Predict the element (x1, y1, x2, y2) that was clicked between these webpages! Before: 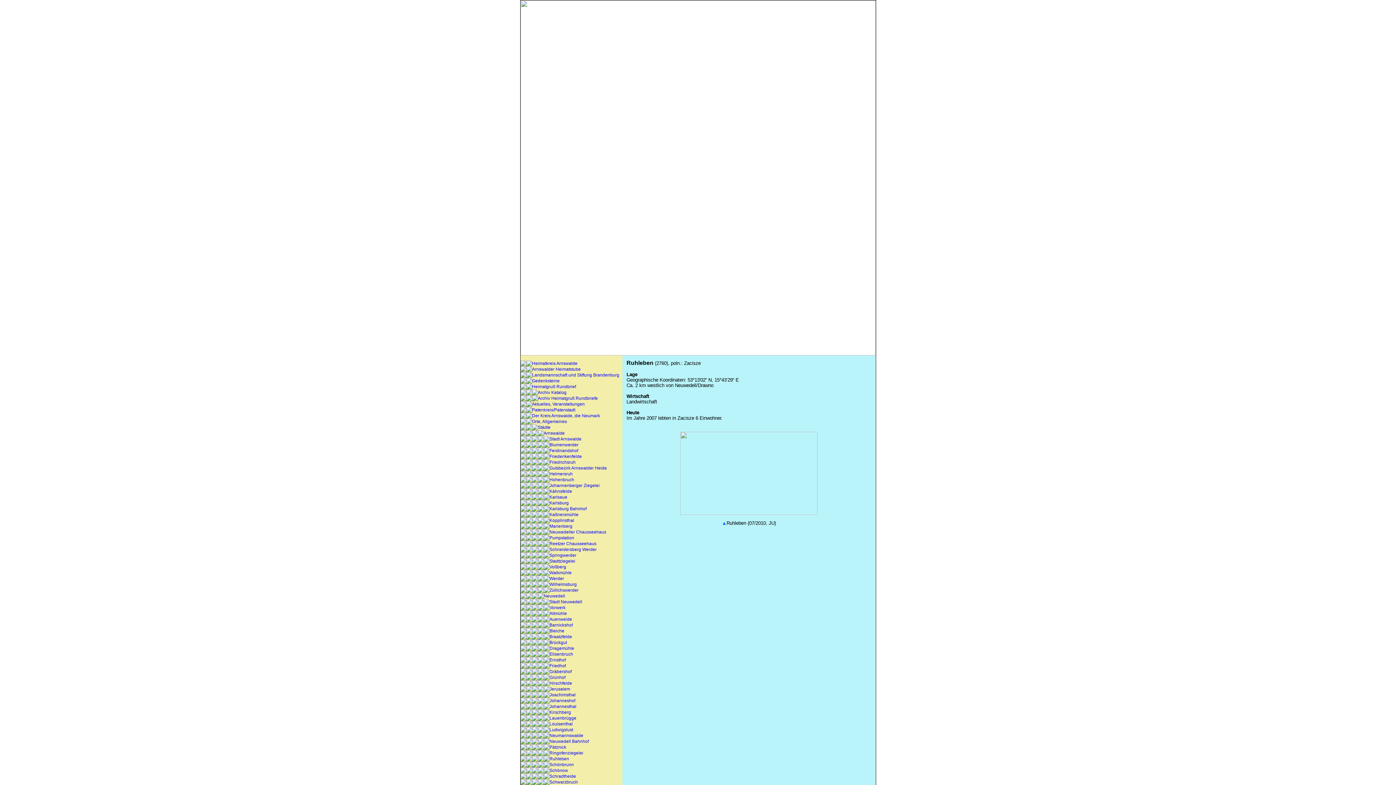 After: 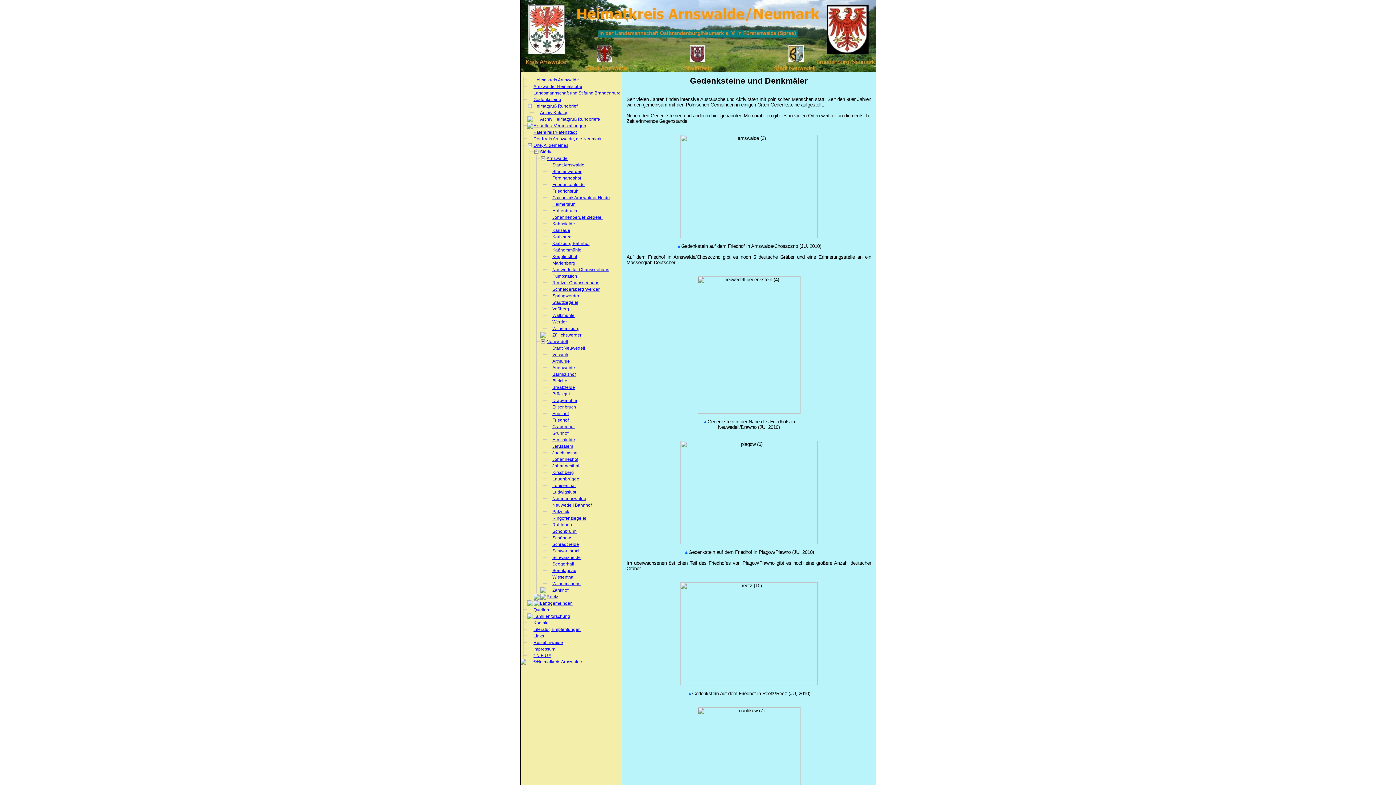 Action: label: Gedenksteine bbox: (532, 378, 559, 383)